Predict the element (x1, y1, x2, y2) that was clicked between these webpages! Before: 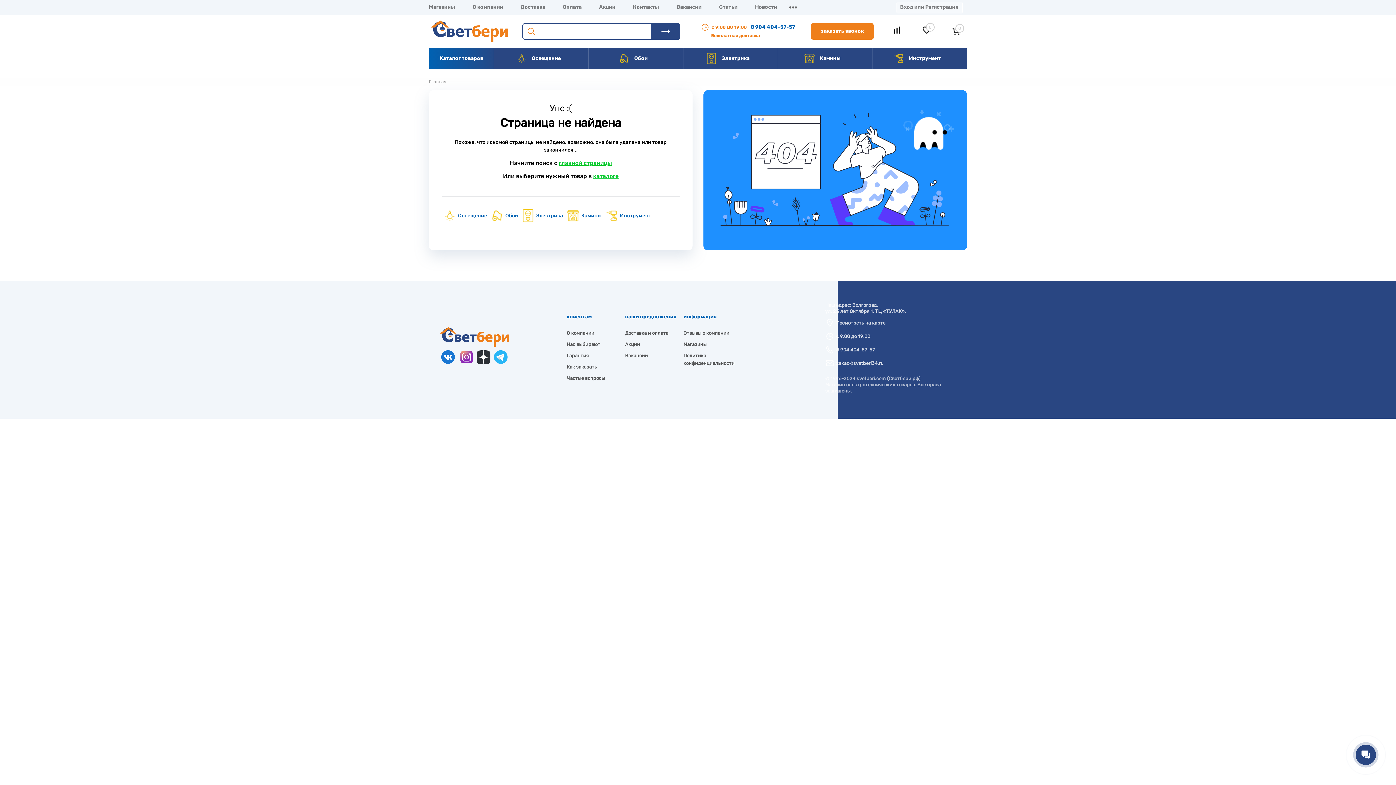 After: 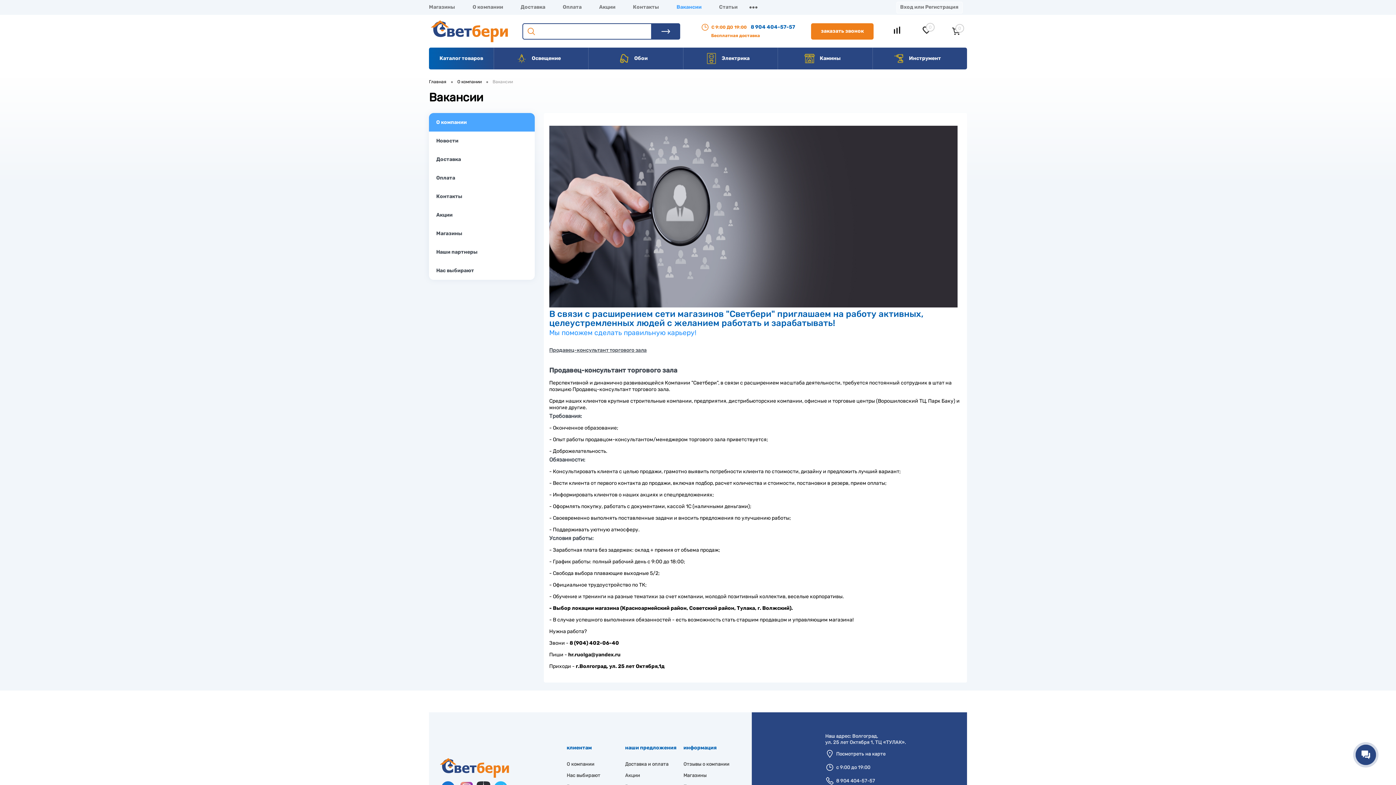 Action: label: Вакансии bbox: (625, 352, 648, 358)